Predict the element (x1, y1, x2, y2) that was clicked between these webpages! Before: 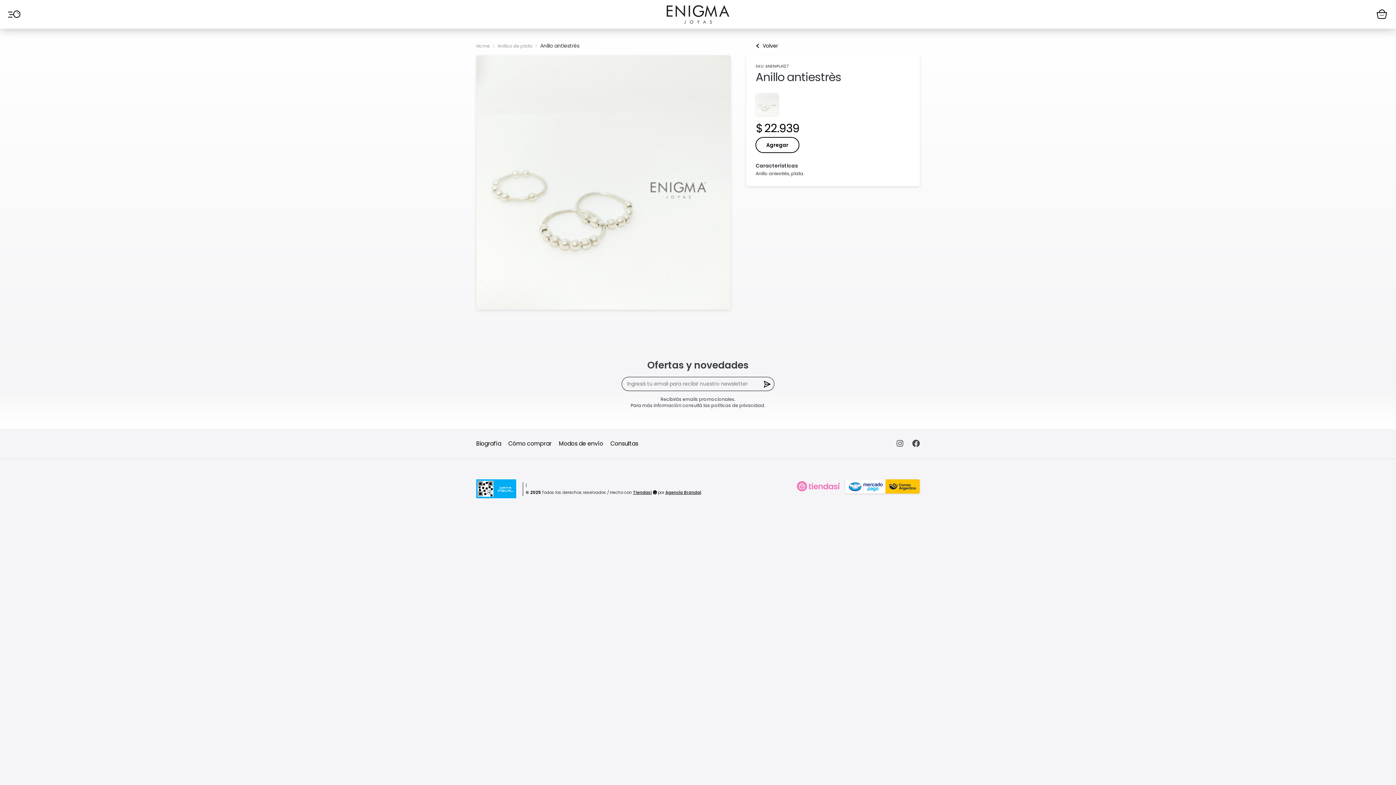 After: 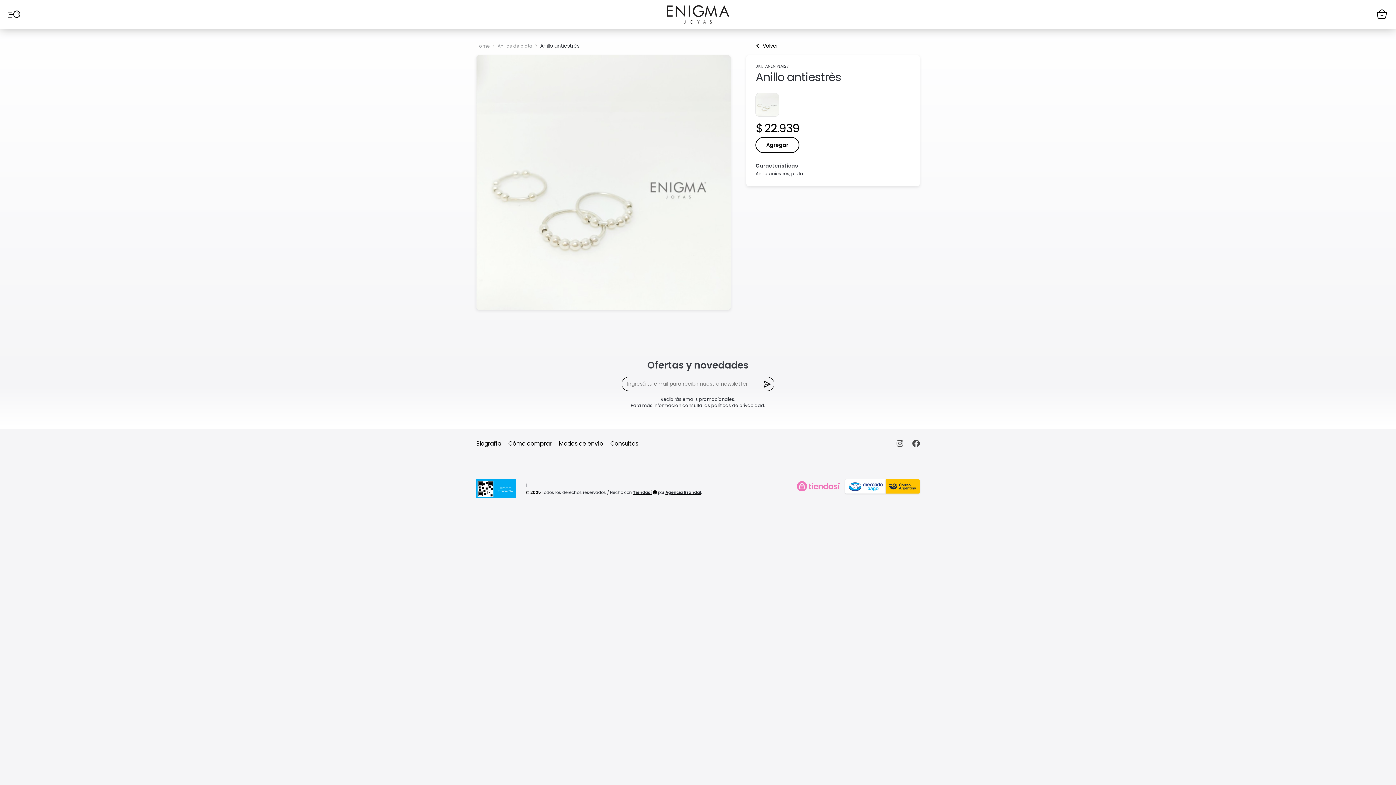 Action: label: Tiendasí bbox: (633, 489, 652, 495)